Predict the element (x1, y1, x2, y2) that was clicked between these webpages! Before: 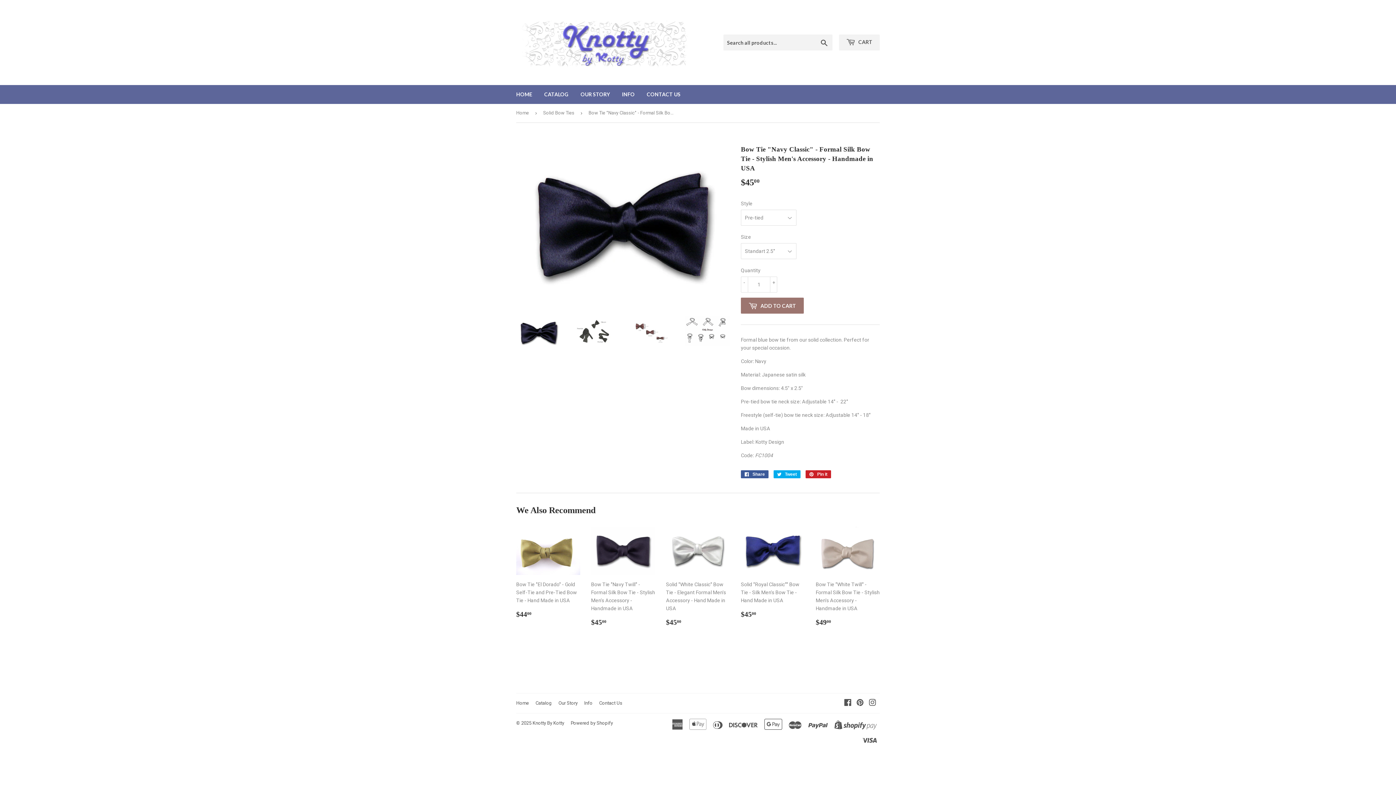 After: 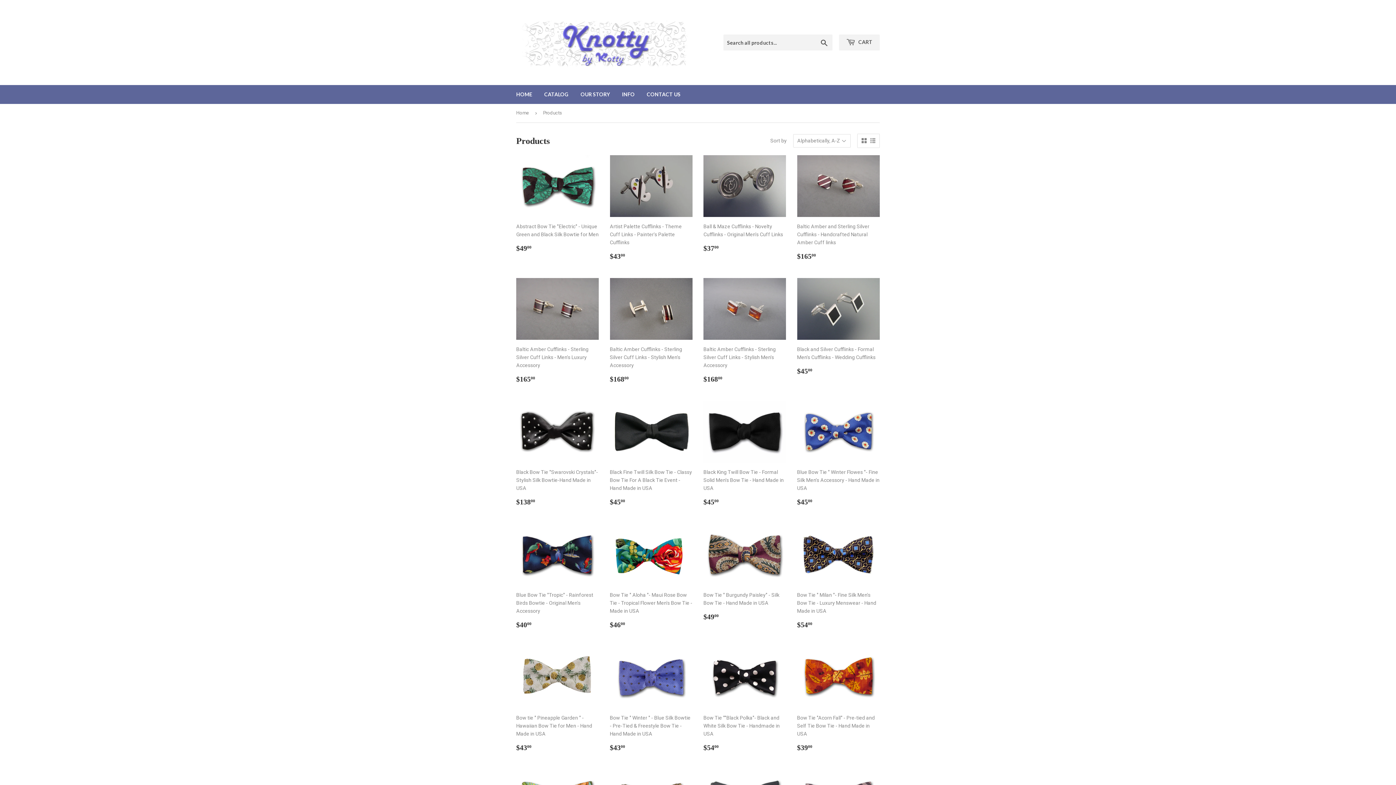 Action: label: Catalog bbox: (535, 700, 552, 706)